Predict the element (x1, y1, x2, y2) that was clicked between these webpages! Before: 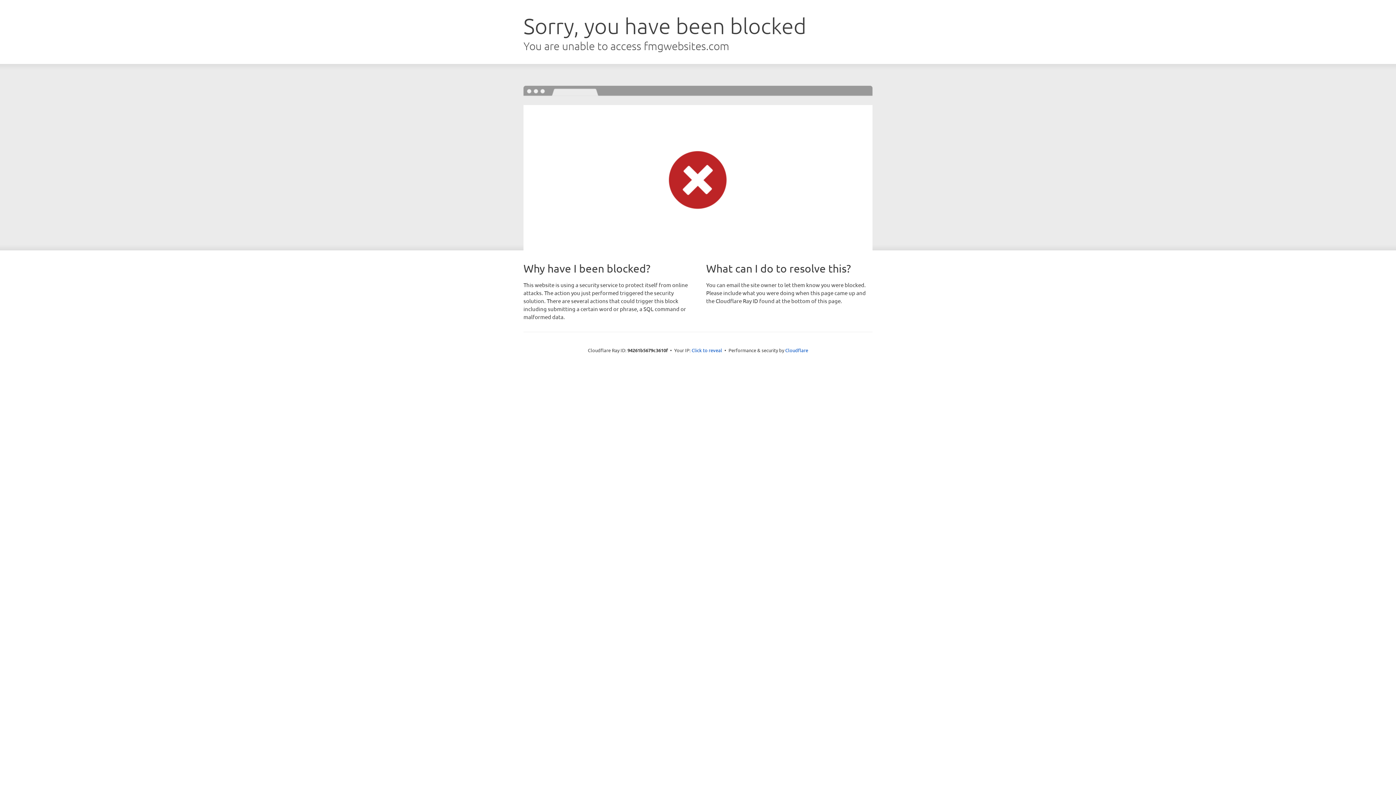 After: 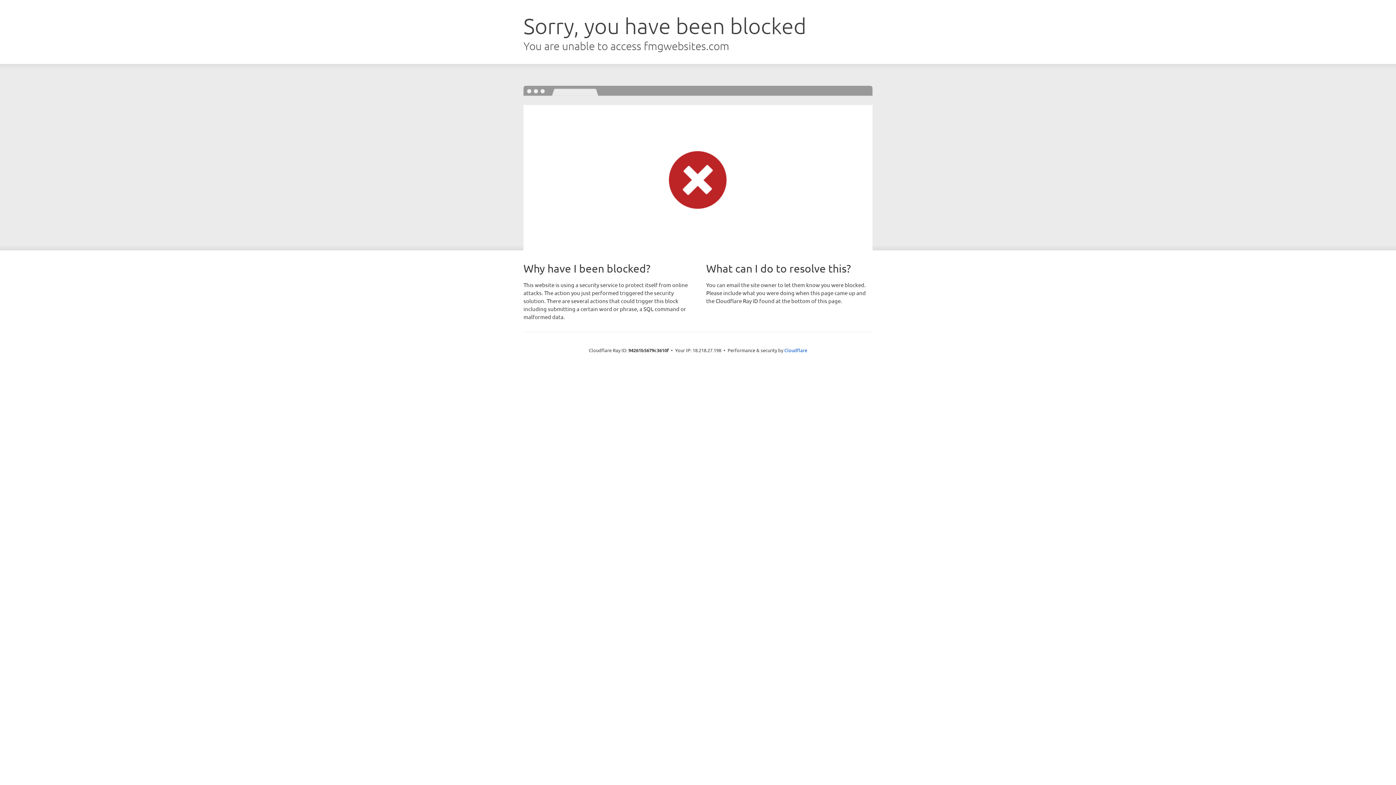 Action: label: Click to reveal bbox: (691, 346, 722, 353)